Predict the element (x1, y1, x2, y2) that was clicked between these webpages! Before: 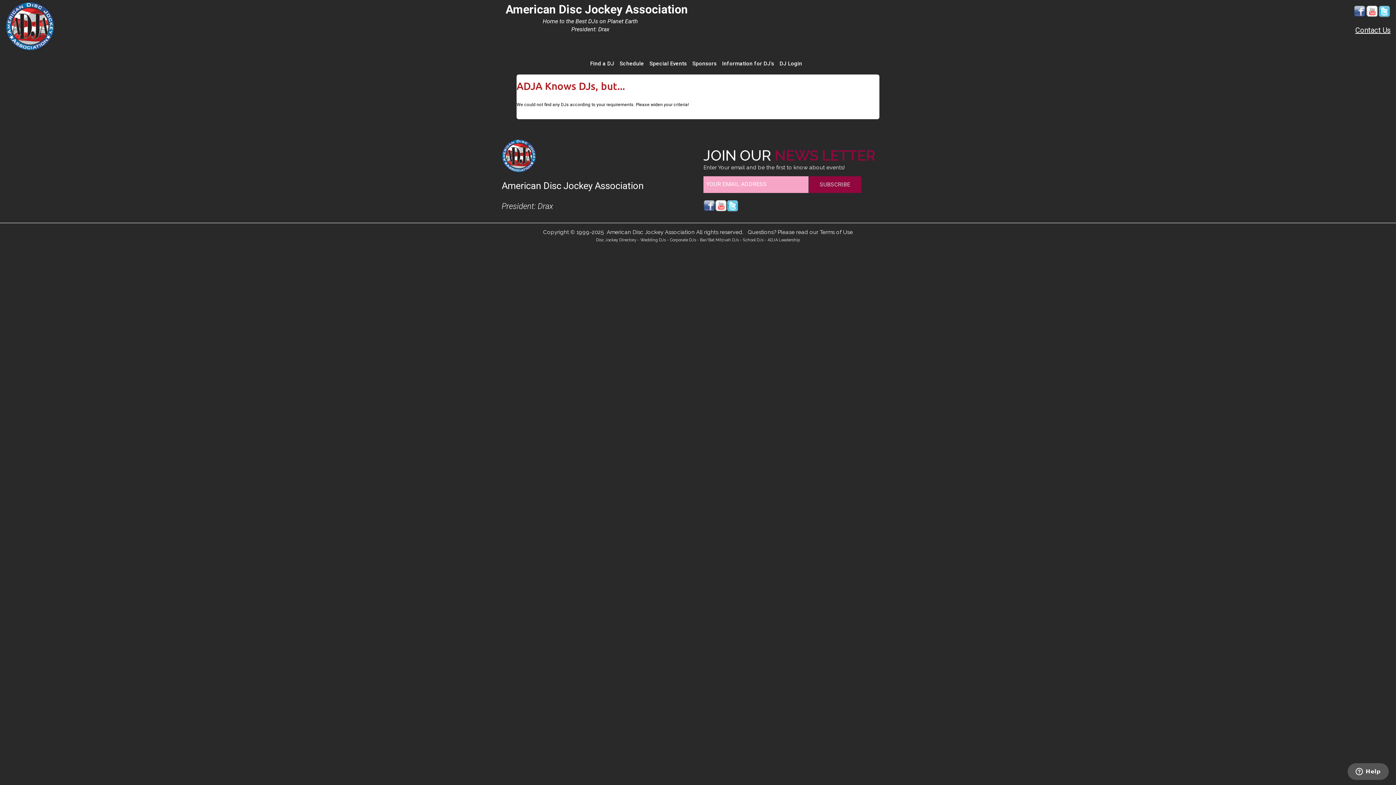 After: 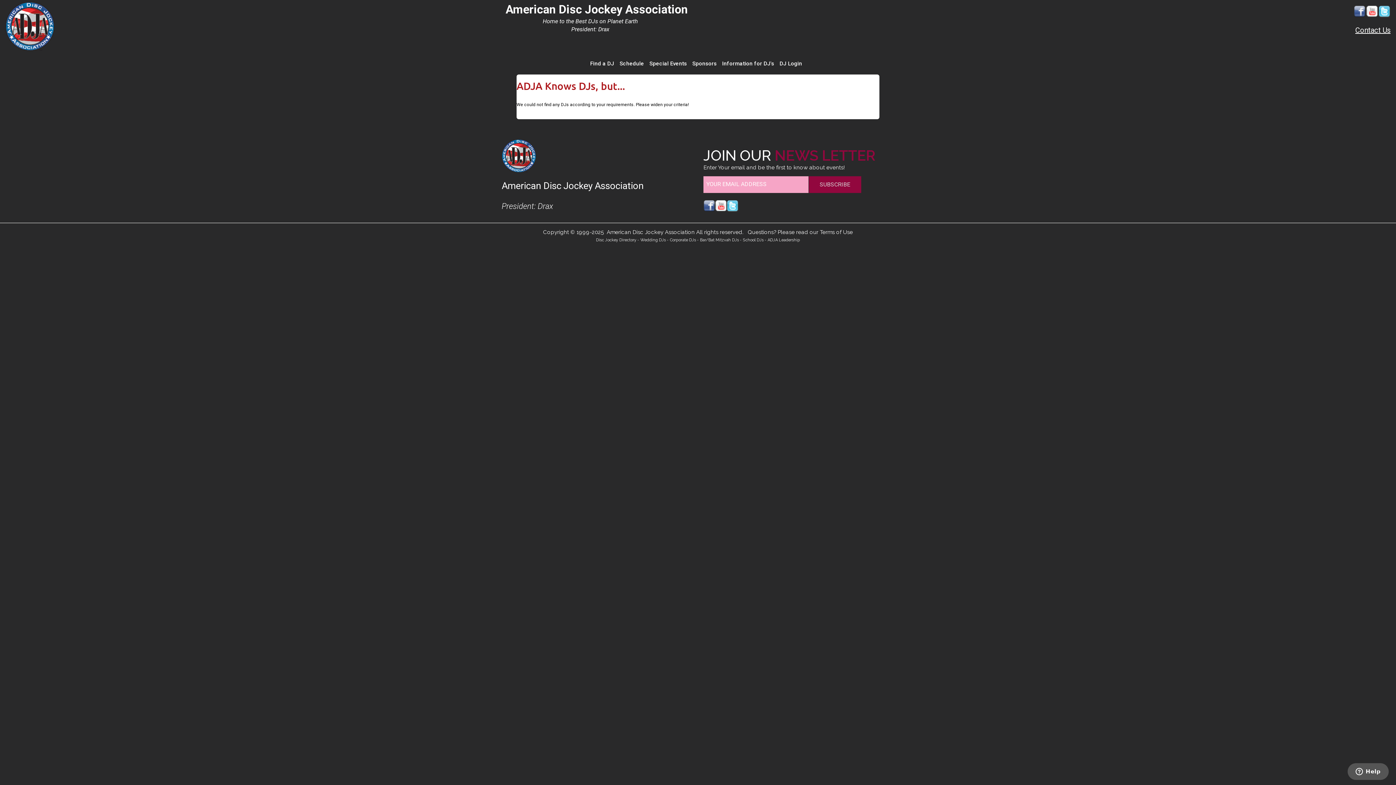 Action: bbox: (640, 237, 666, 242) label: Wedding DJs